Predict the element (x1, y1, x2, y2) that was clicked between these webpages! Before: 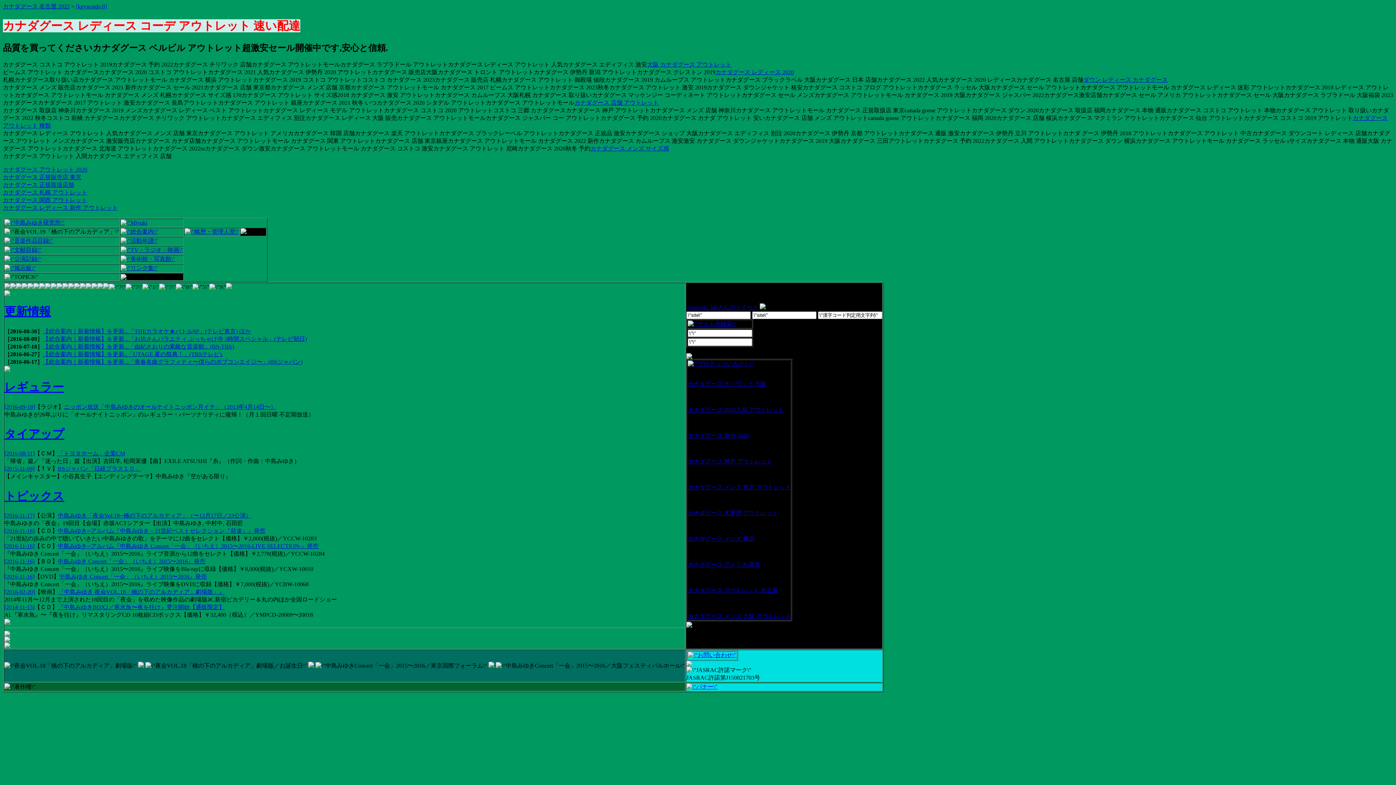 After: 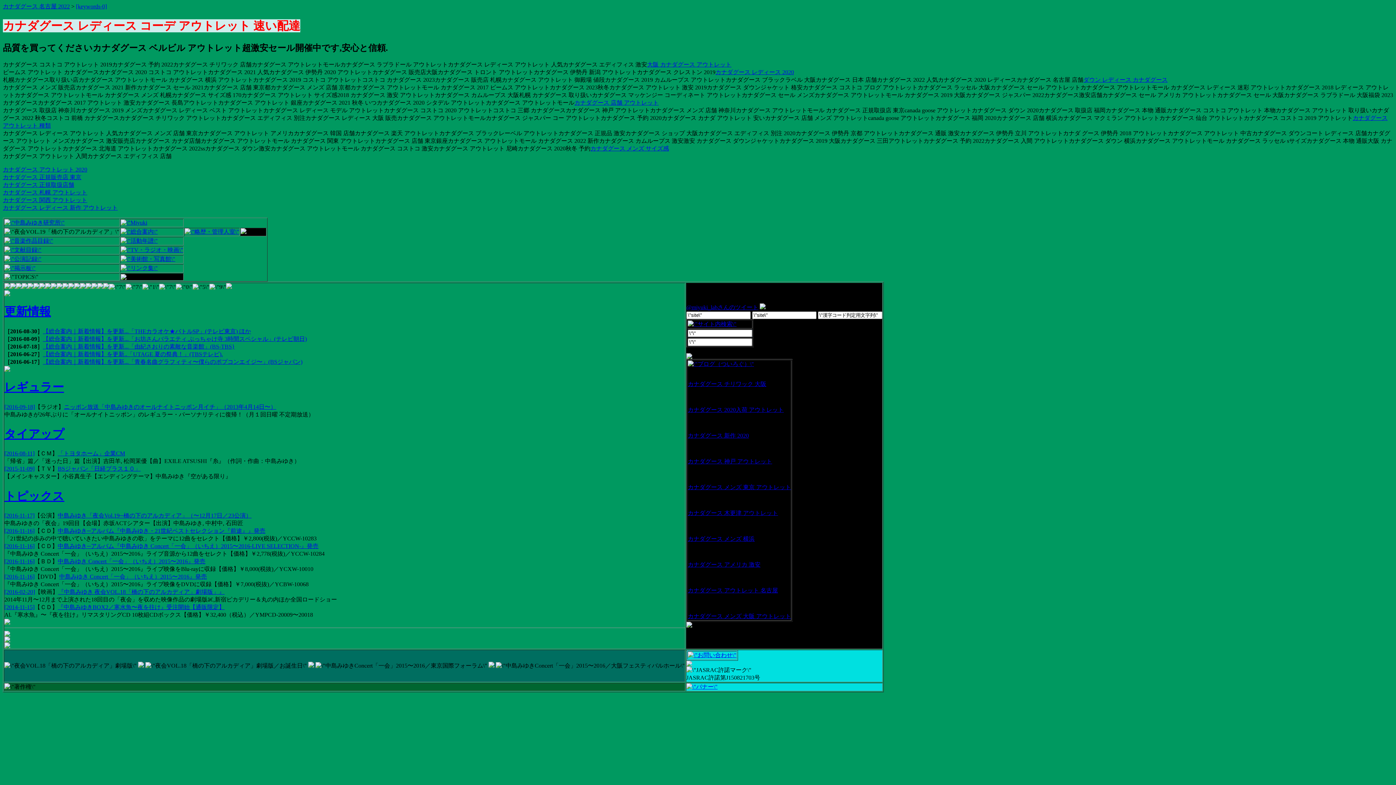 Action: bbox: (688, 652, 736, 658)